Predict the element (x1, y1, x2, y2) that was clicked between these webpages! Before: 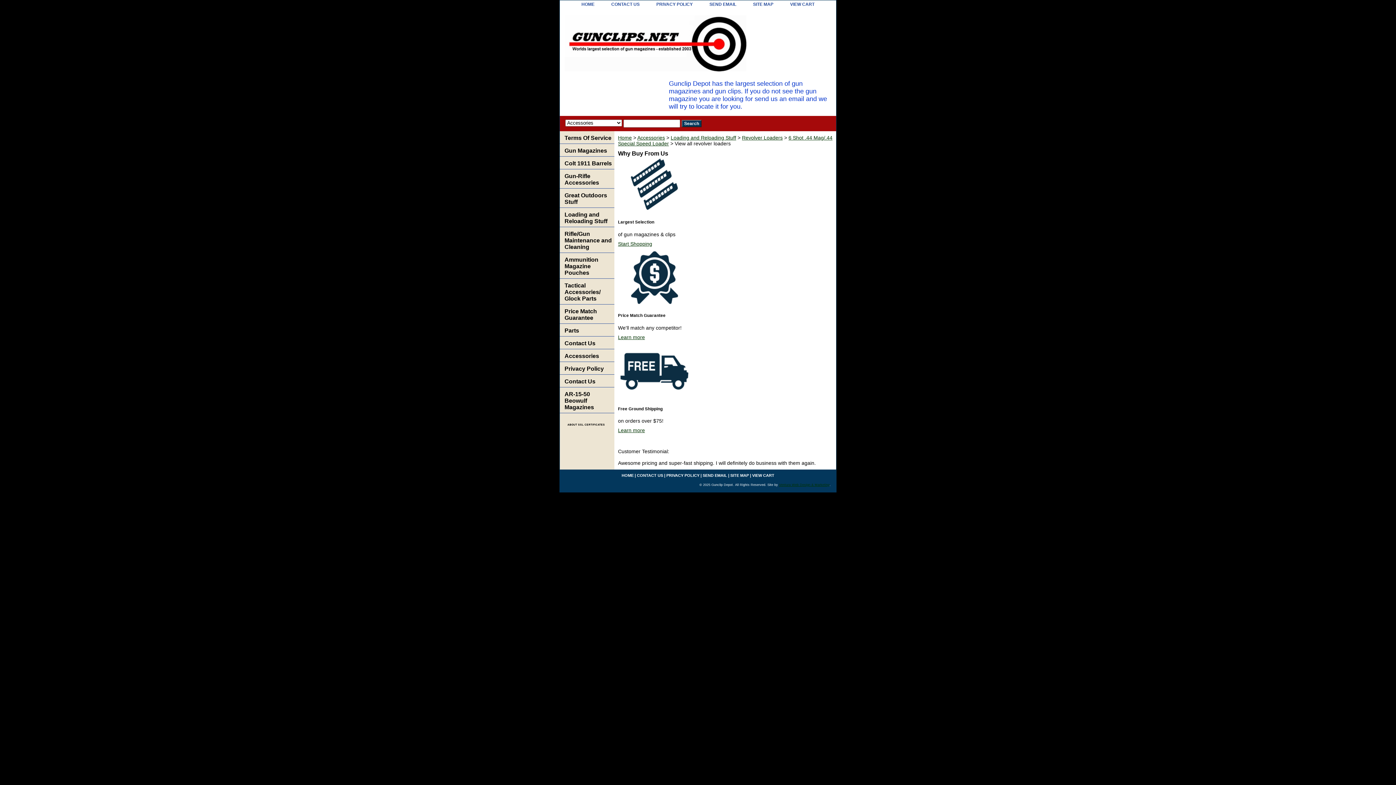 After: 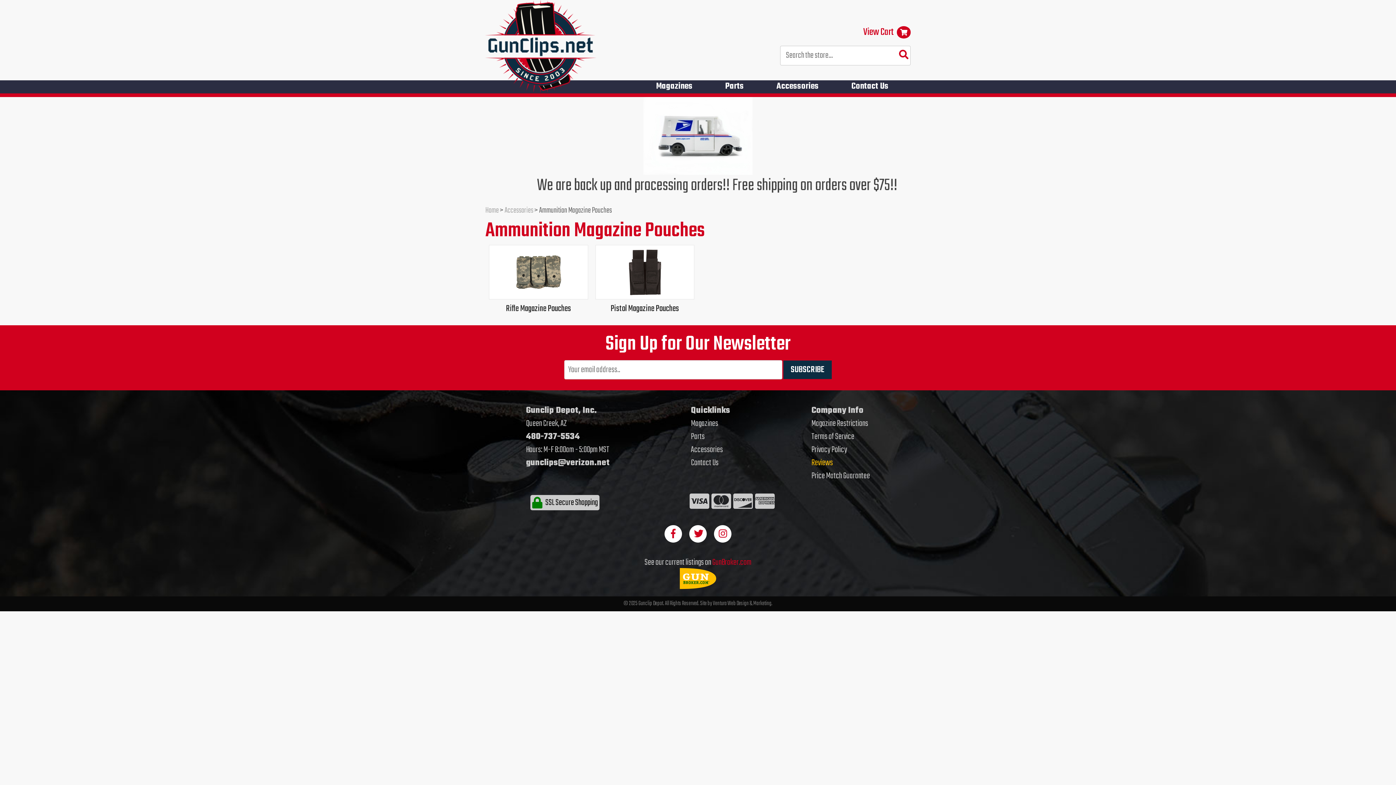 Action: bbox: (560, 253, 614, 278) label: Ammunition Magazine Pouches